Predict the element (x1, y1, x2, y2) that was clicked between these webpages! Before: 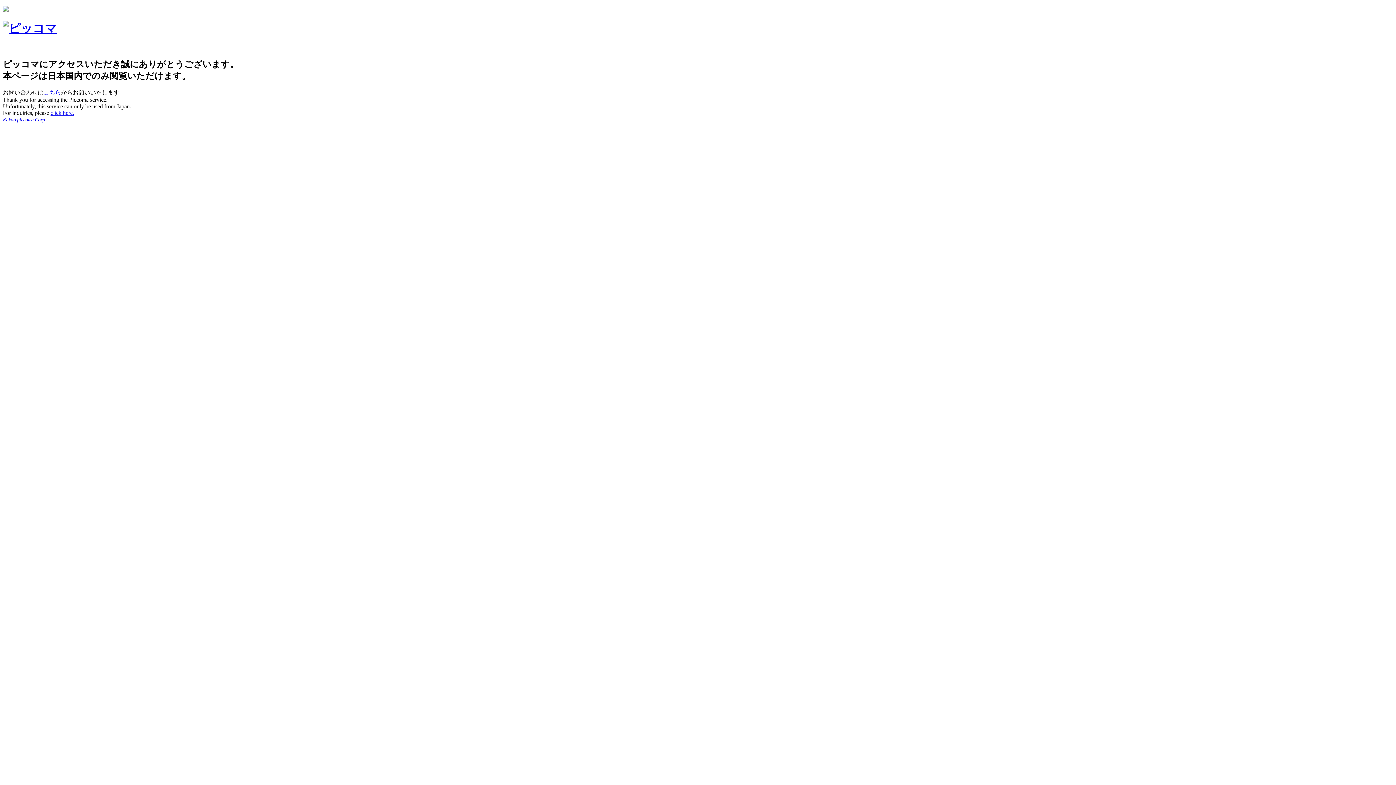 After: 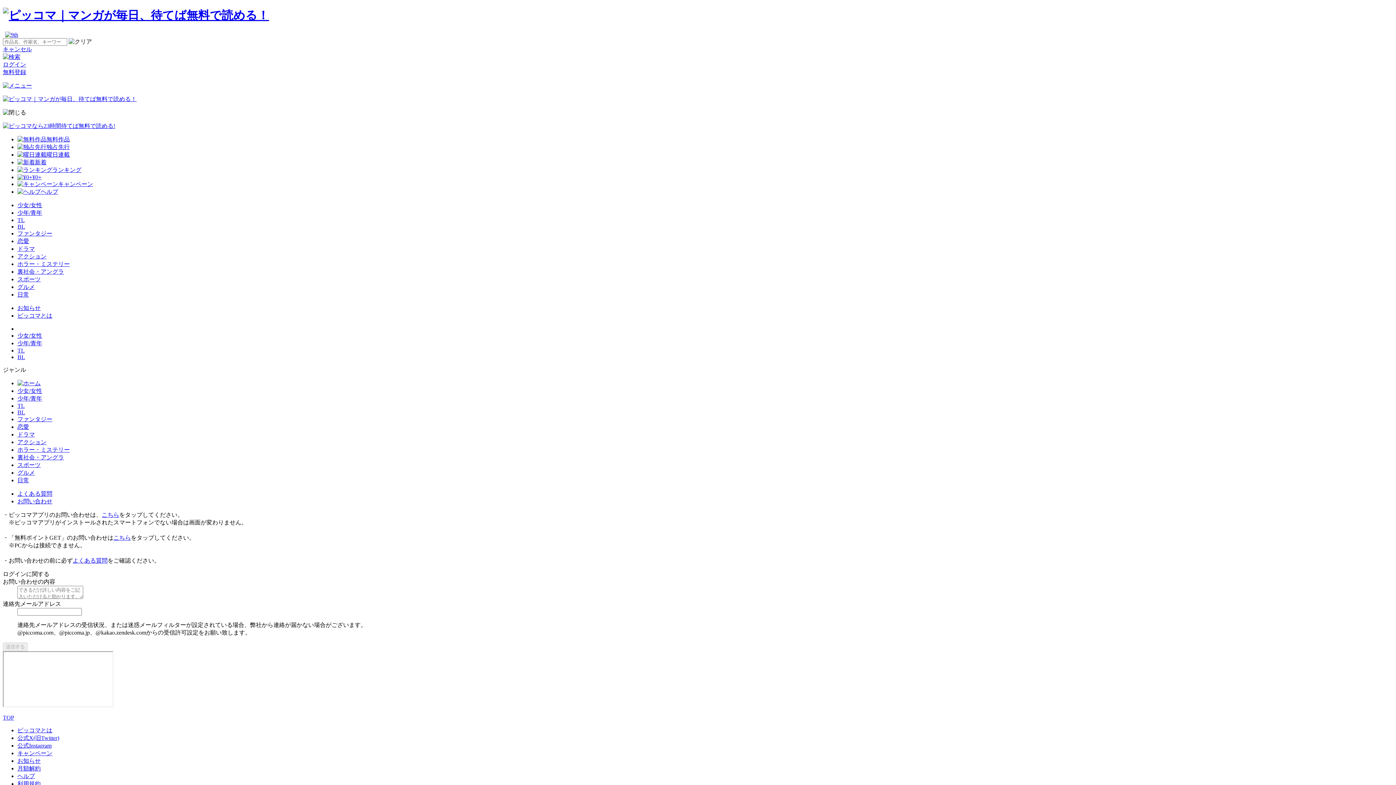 Action: bbox: (50, 109, 74, 115) label: click here.